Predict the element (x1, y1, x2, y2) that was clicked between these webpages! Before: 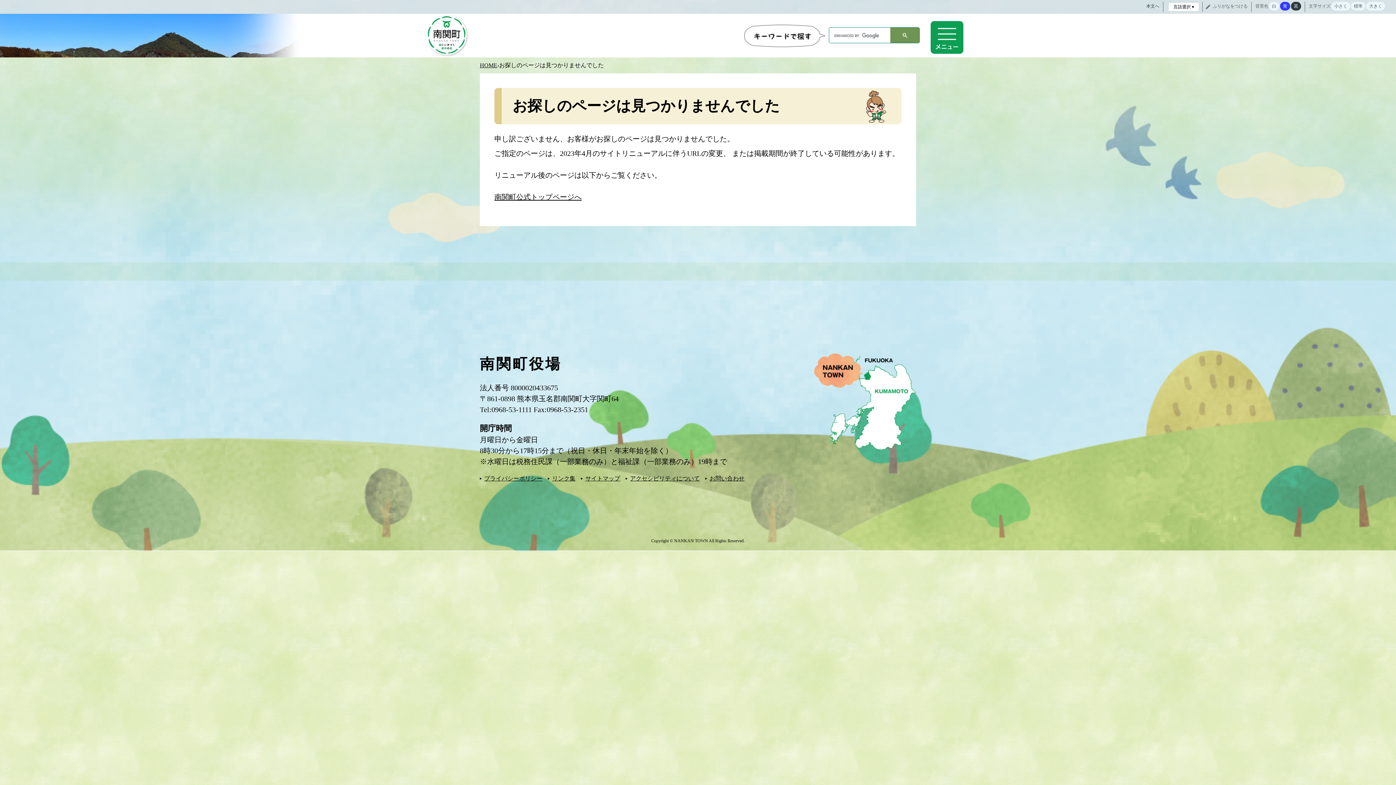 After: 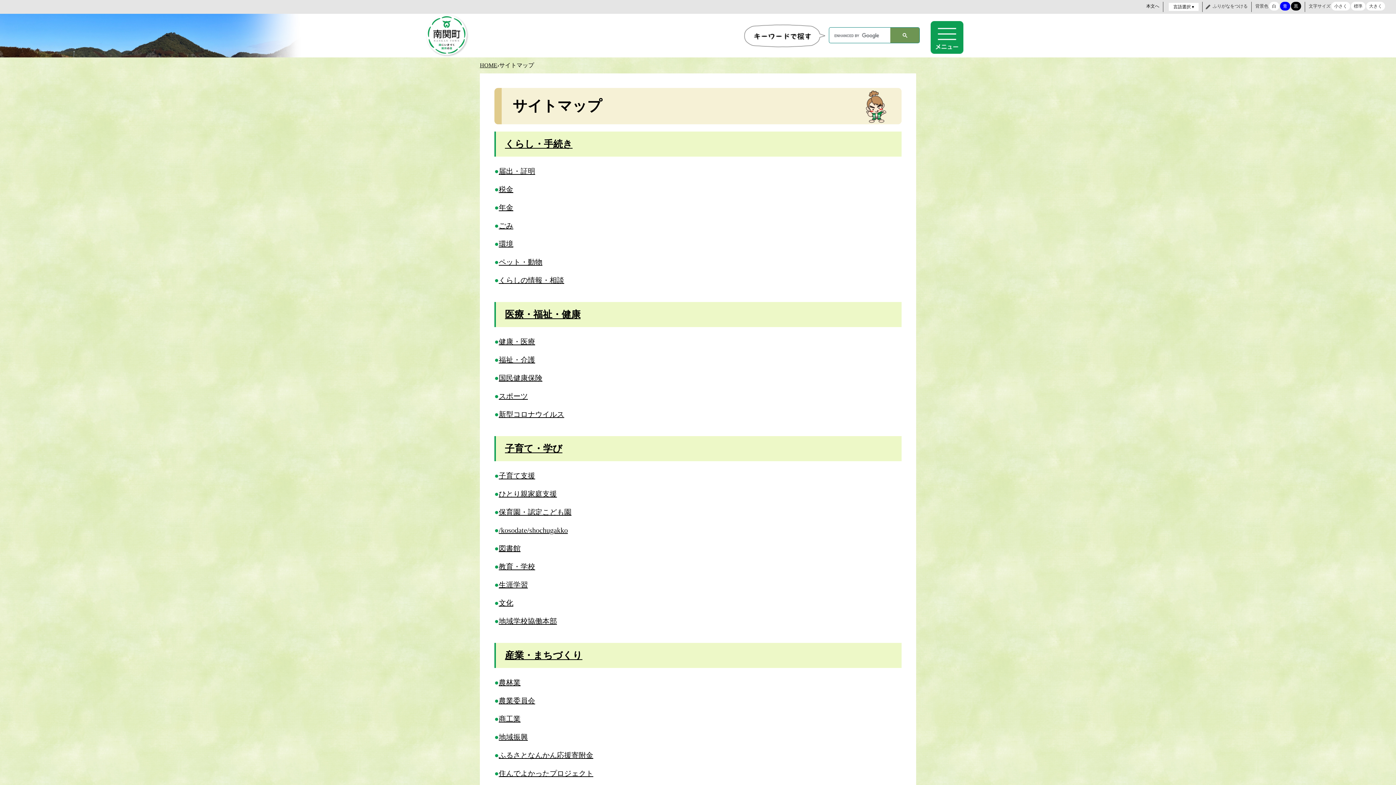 Action: bbox: (585, 475, 620, 481) label: サイトマップ